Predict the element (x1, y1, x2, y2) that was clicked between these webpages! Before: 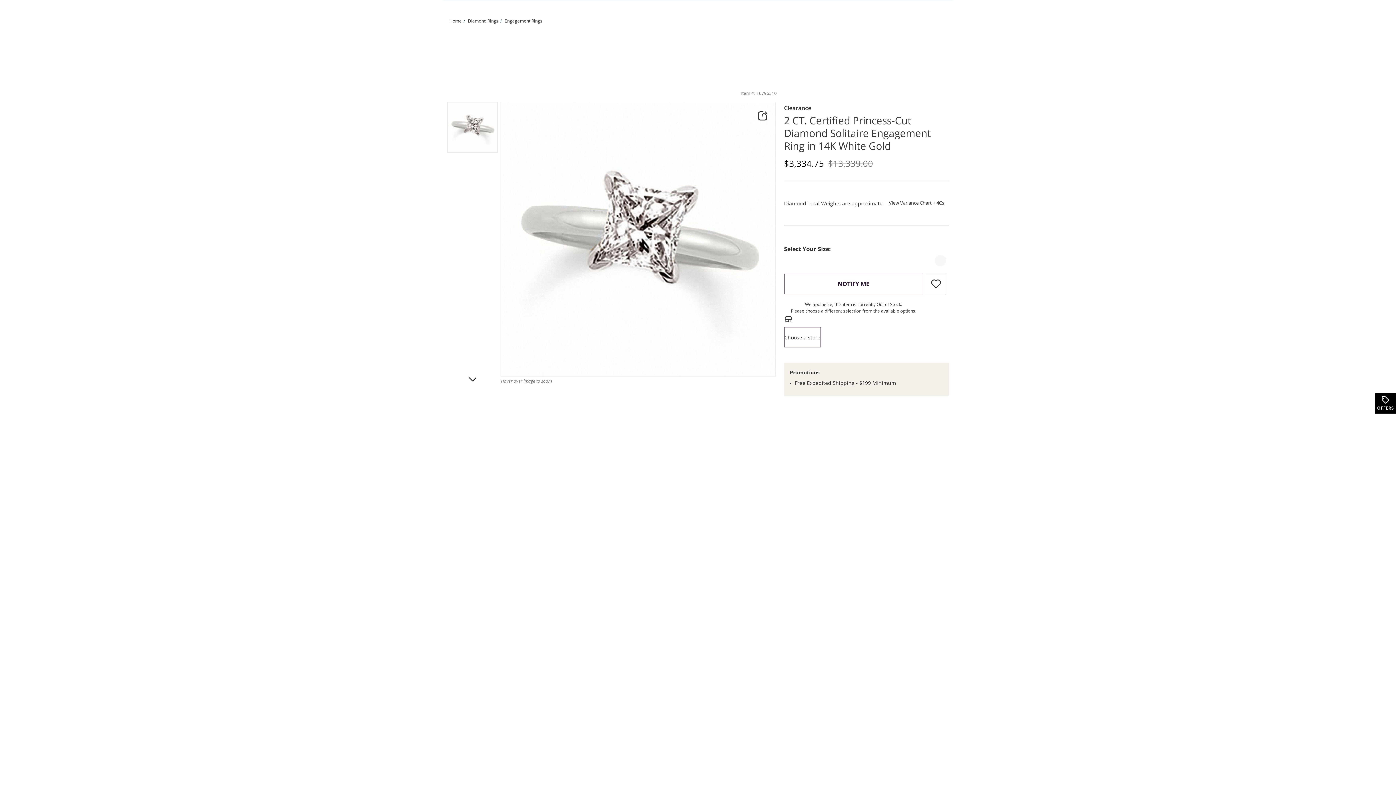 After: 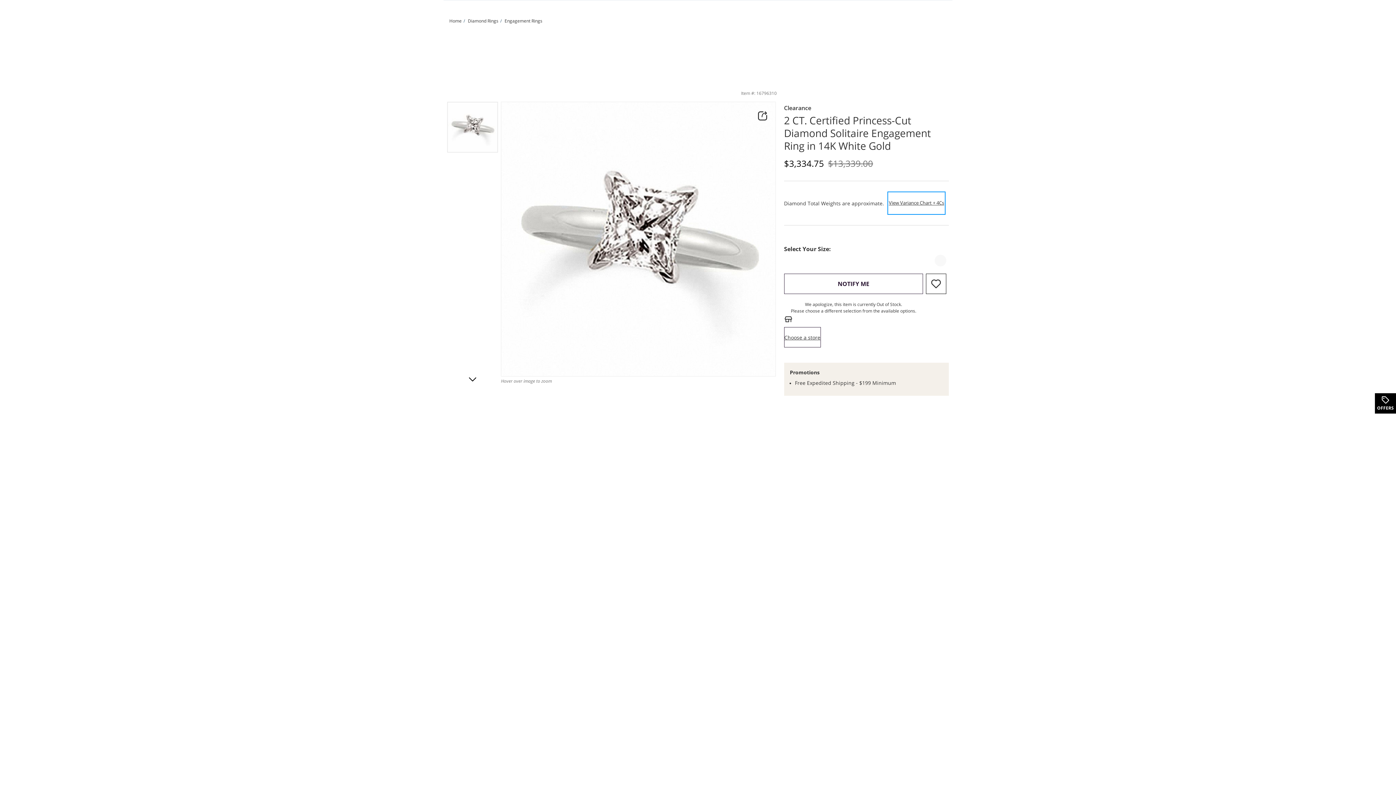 Action: bbox: (889, 193, 944, 213) label: View Variance Chart + 4Cs
This Action Will Open Drawer